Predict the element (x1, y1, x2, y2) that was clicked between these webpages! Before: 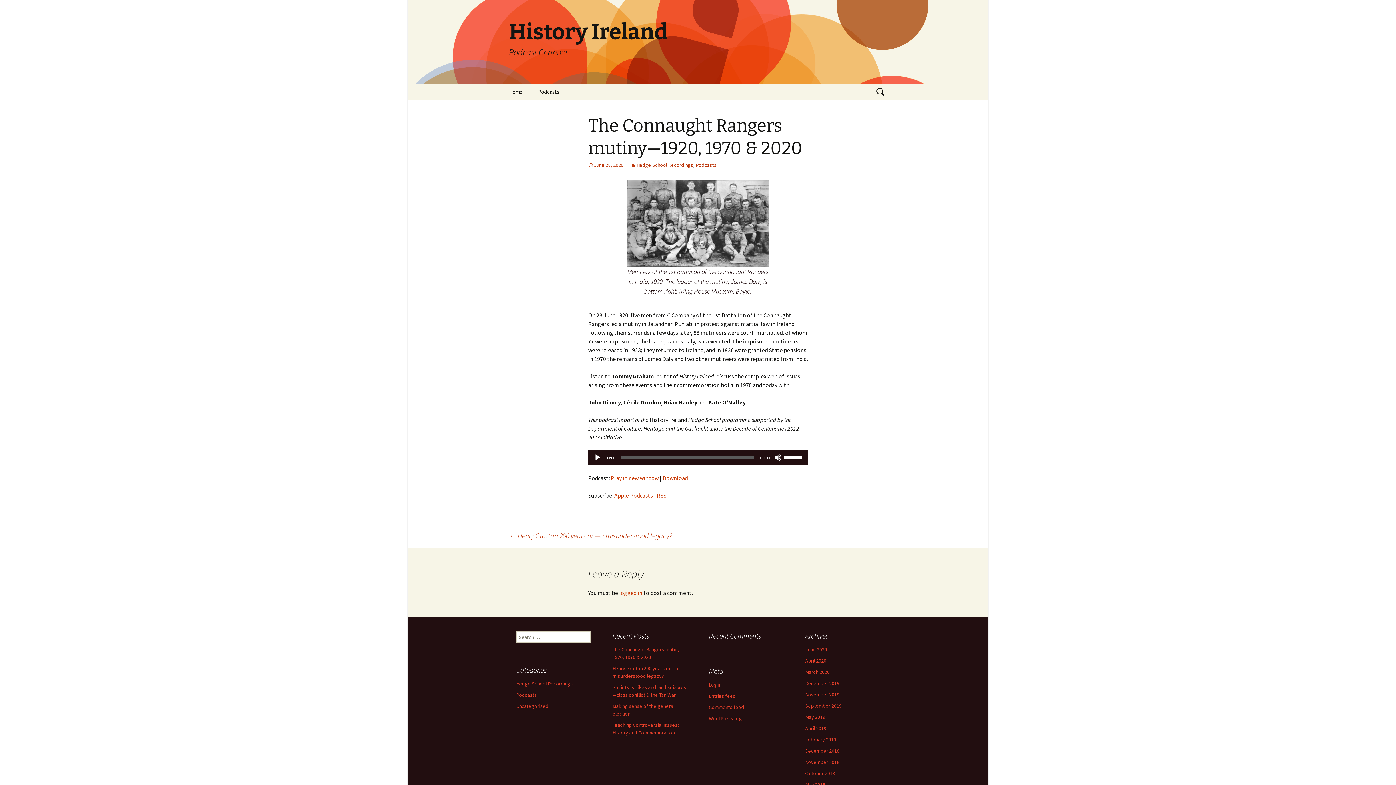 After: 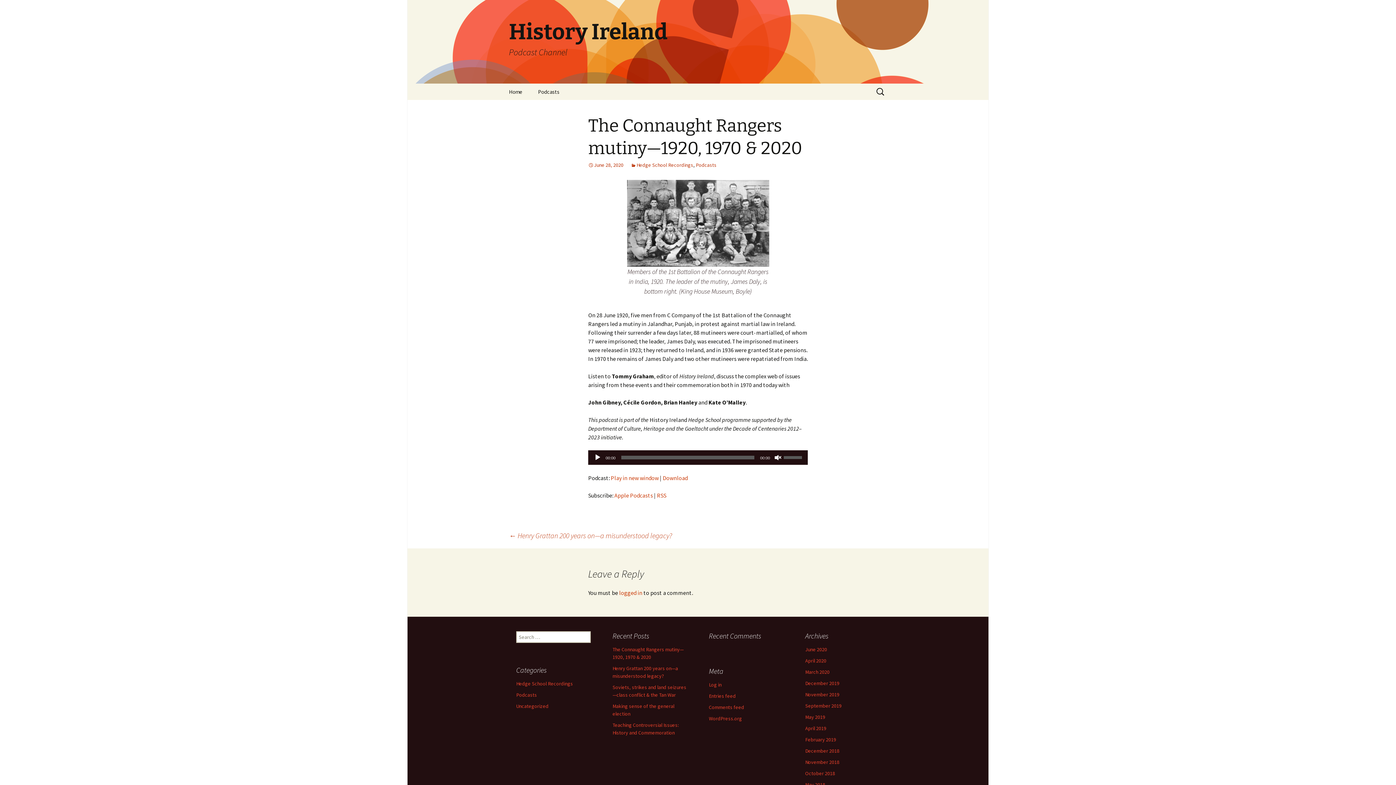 Action: label: Mute bbox: (774, 454, 781, 461)